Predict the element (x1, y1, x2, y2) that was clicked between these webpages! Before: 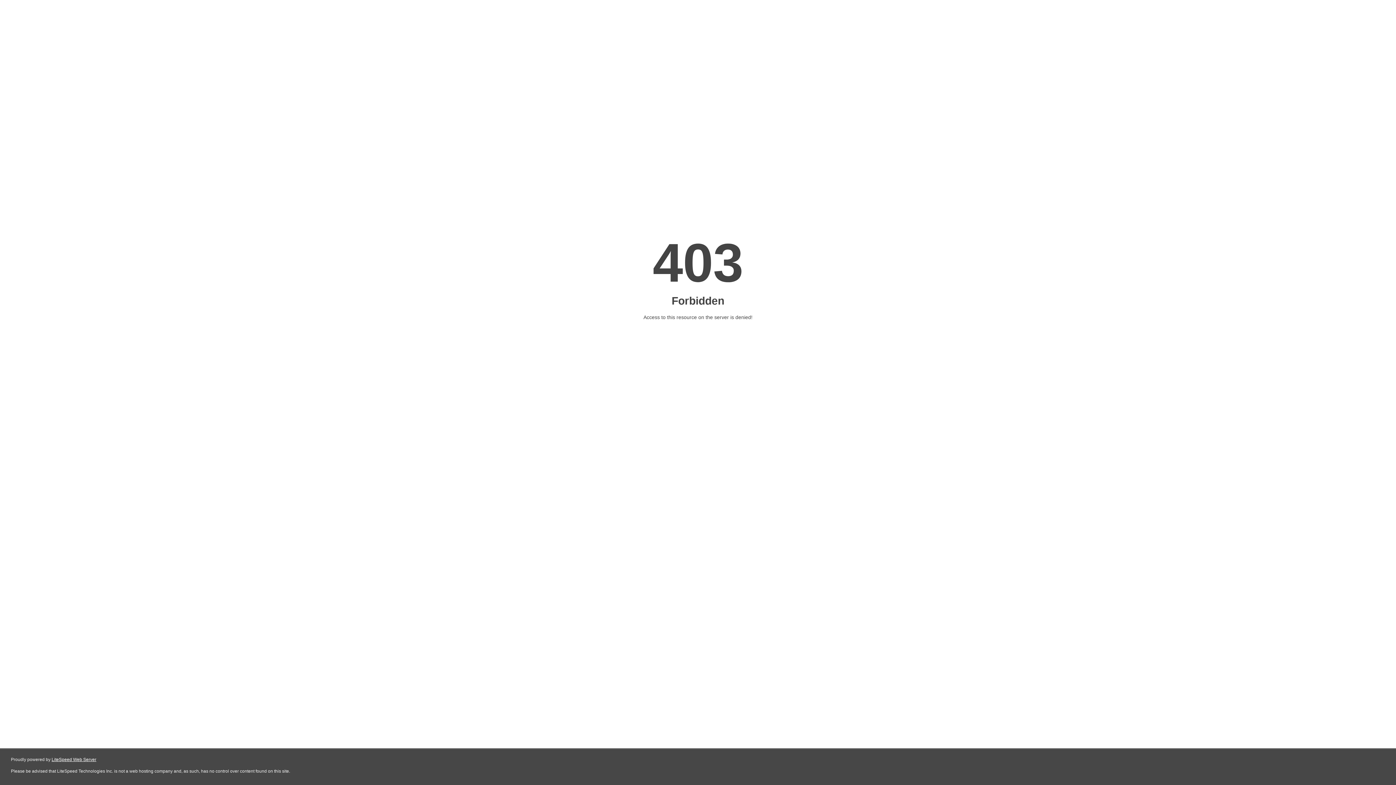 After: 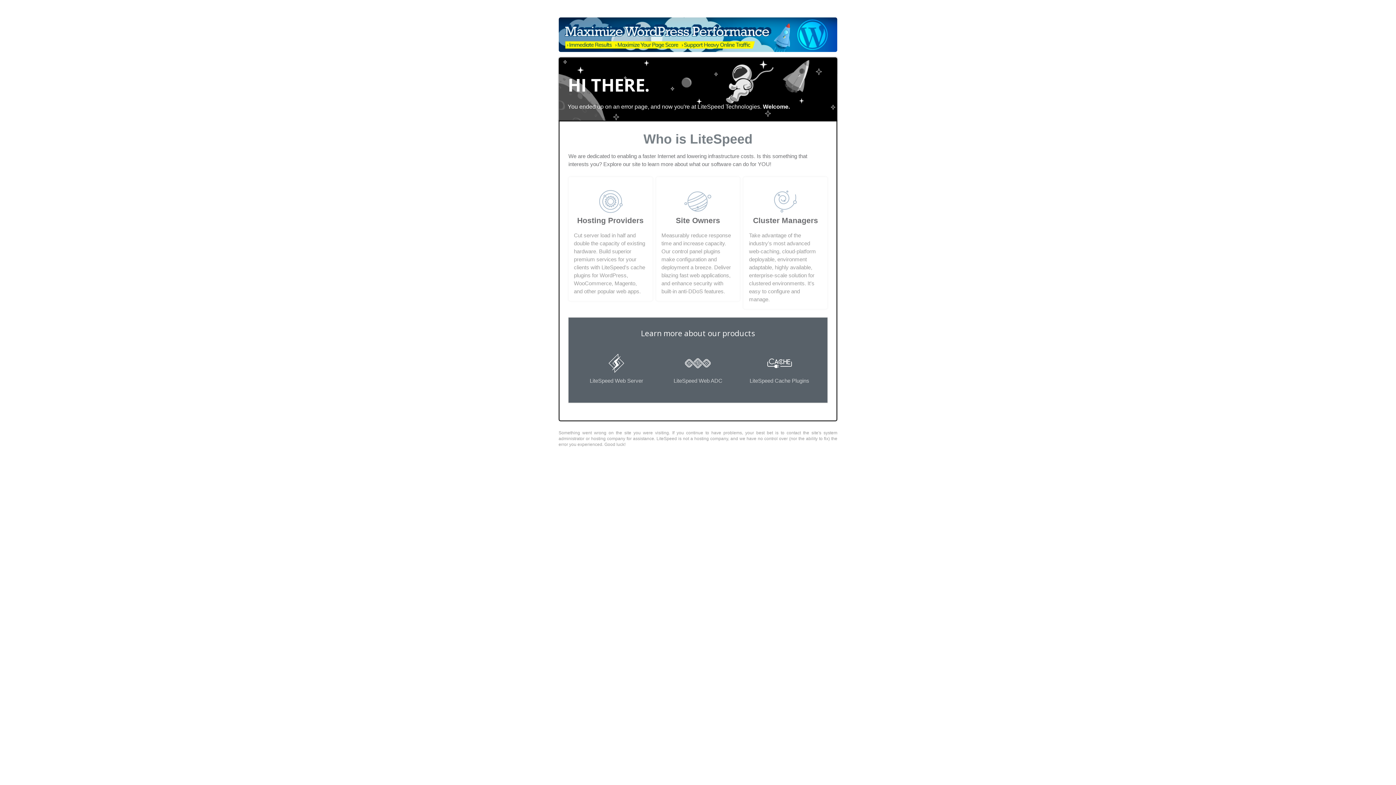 Action: bbox: (51, 757, 96, 762) label: LiteSpeed Web Server